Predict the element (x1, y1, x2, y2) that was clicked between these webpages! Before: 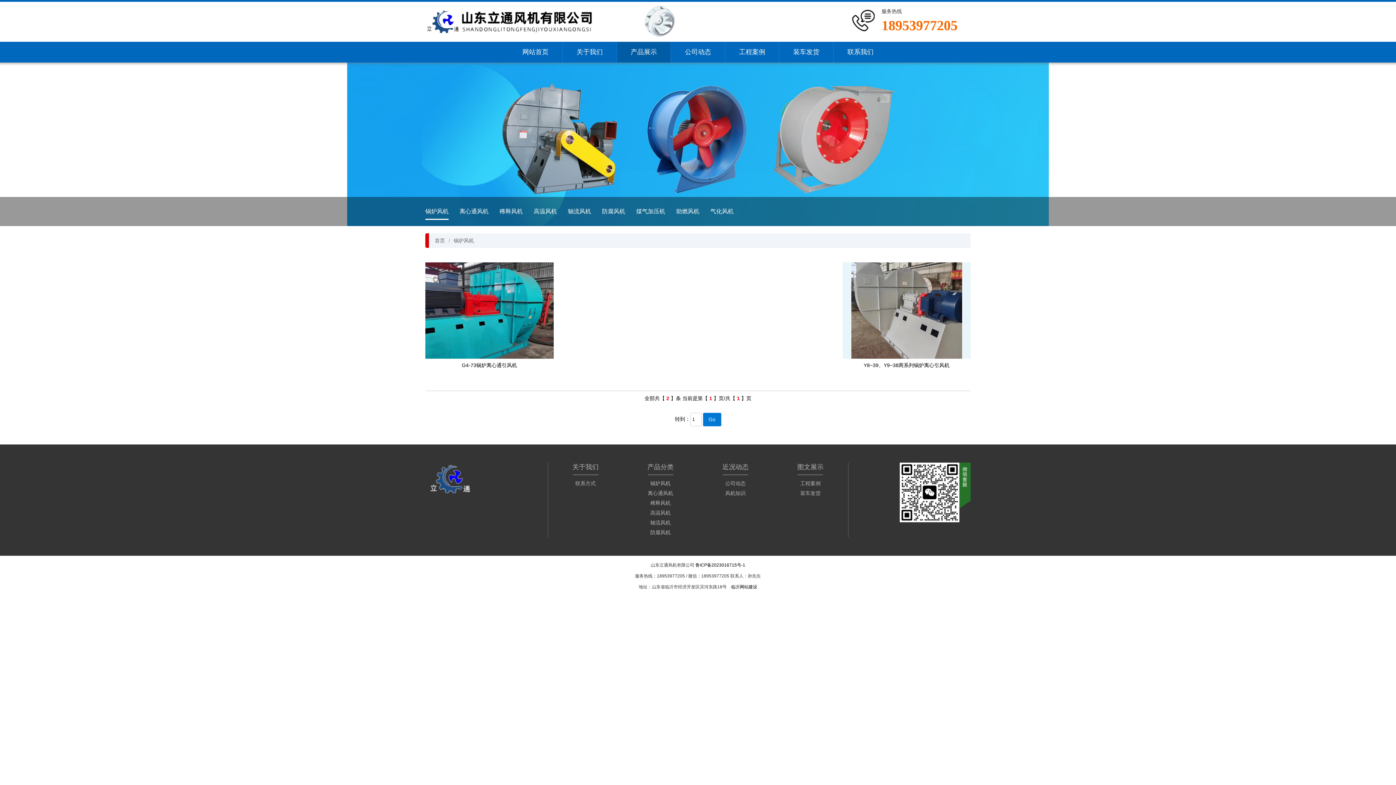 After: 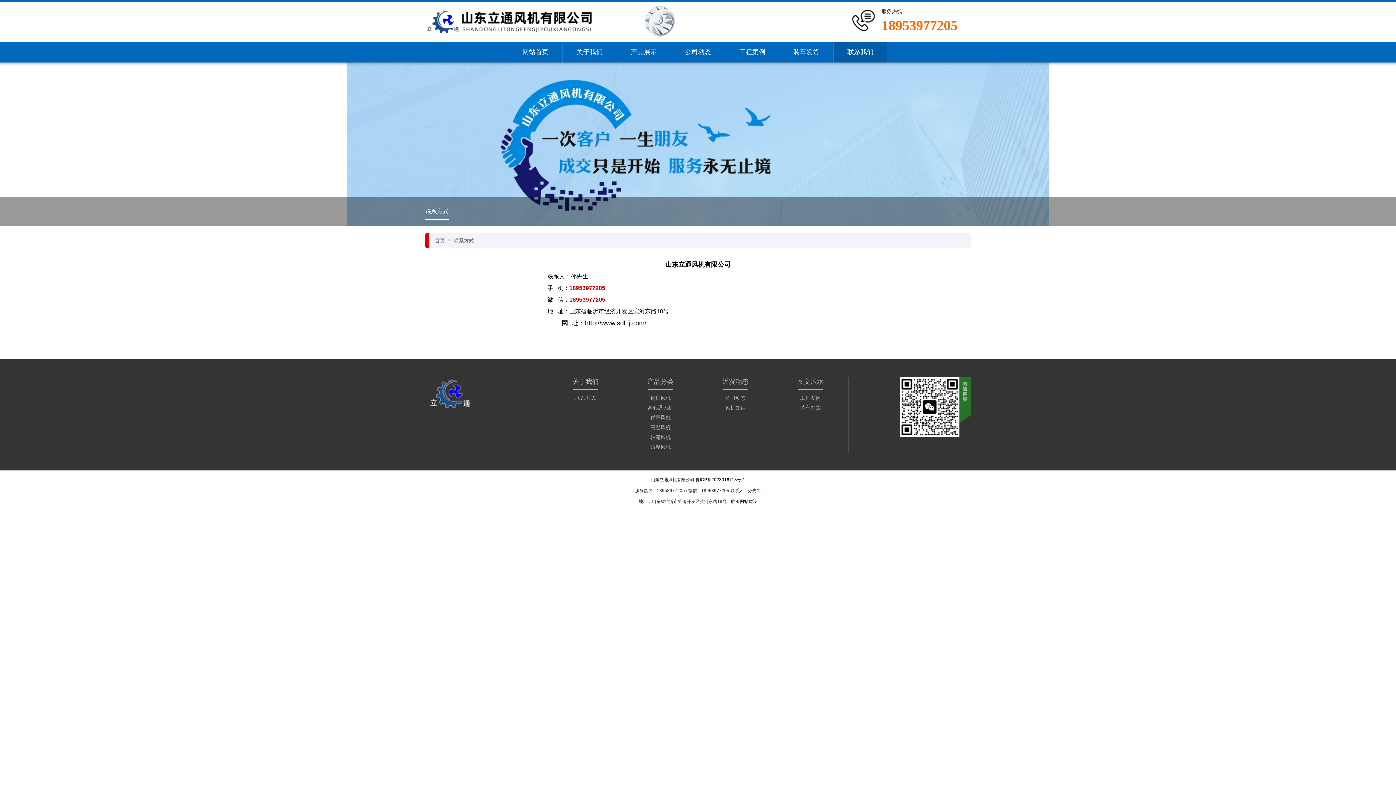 Action: bbox: (575, 480, 595, 486) label: 联系方式